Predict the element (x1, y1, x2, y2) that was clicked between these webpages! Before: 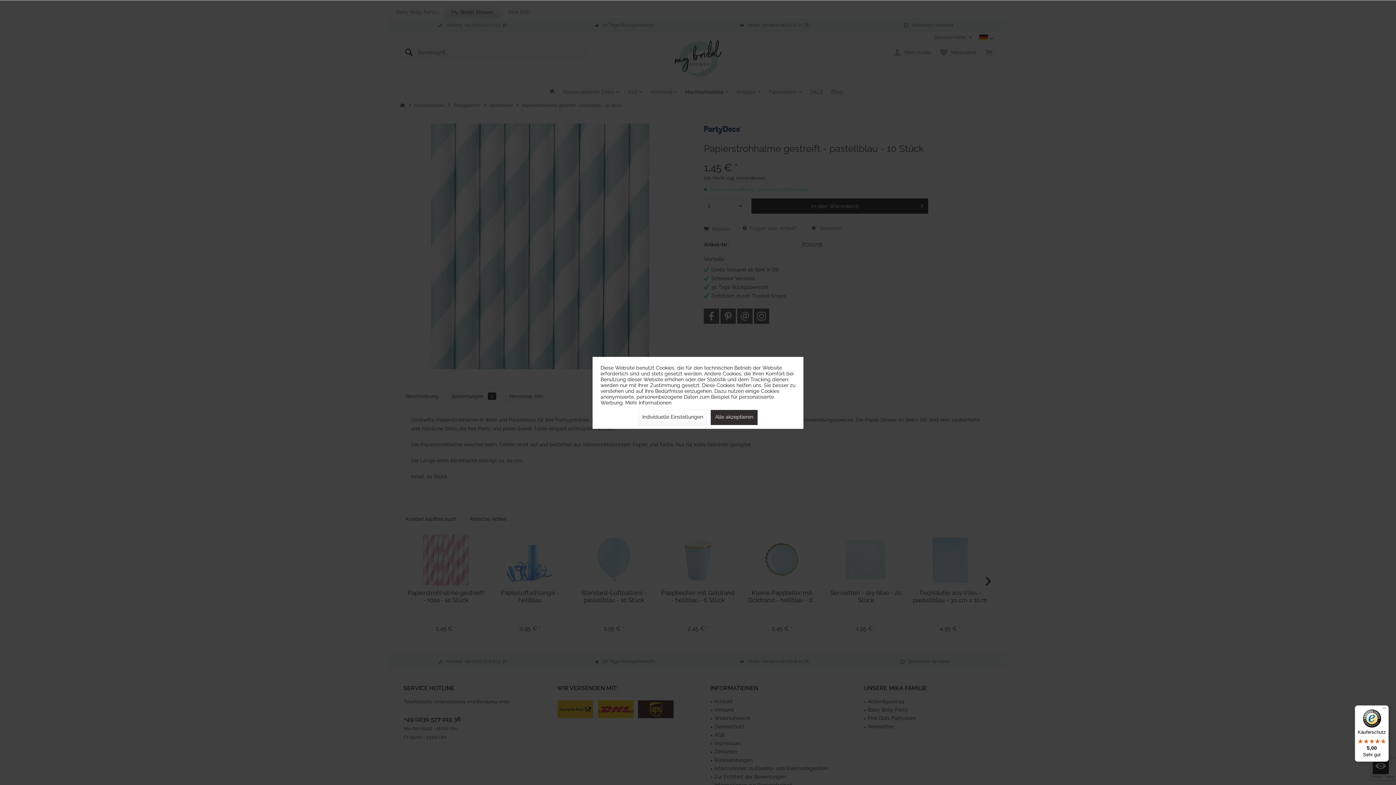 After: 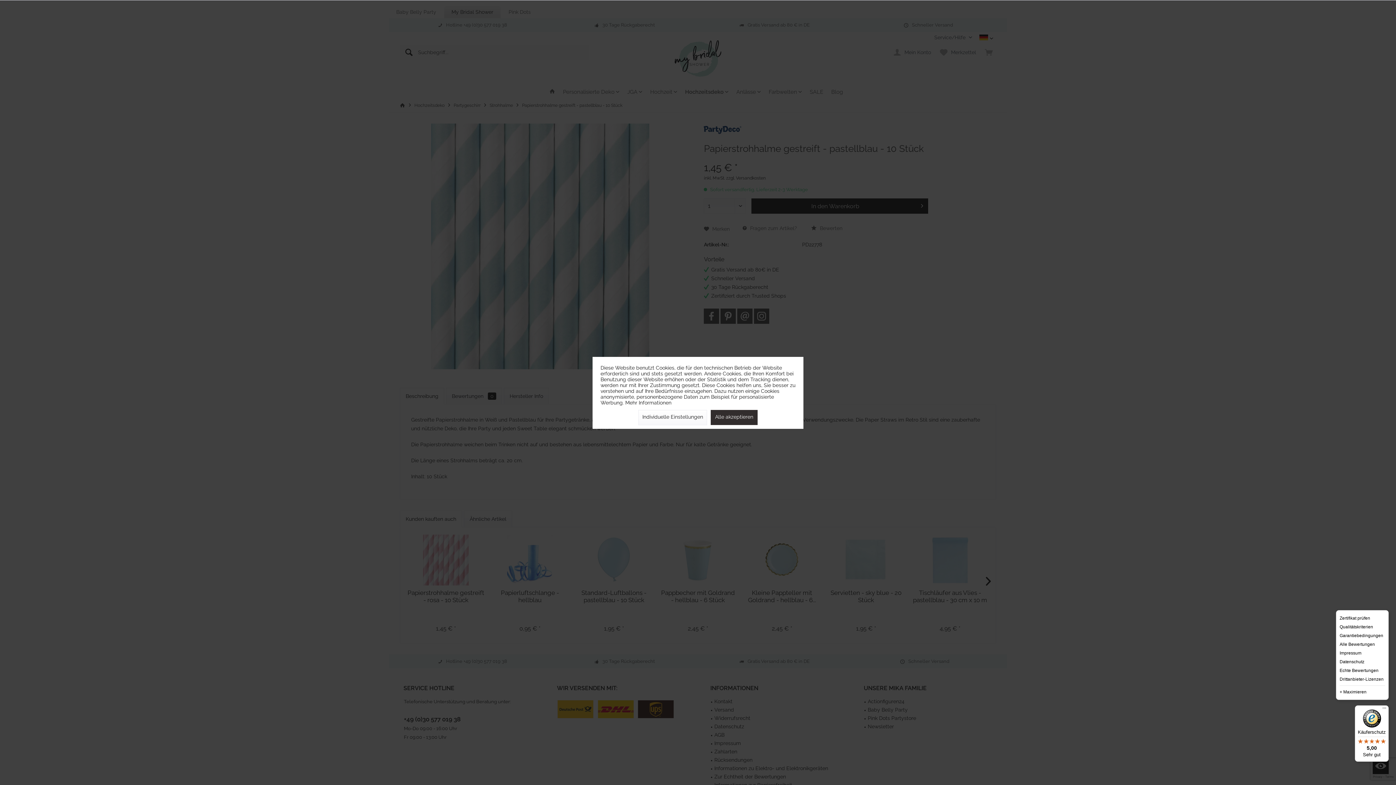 Action: label: Menü bbox: (1380, 705, 1389, 714)